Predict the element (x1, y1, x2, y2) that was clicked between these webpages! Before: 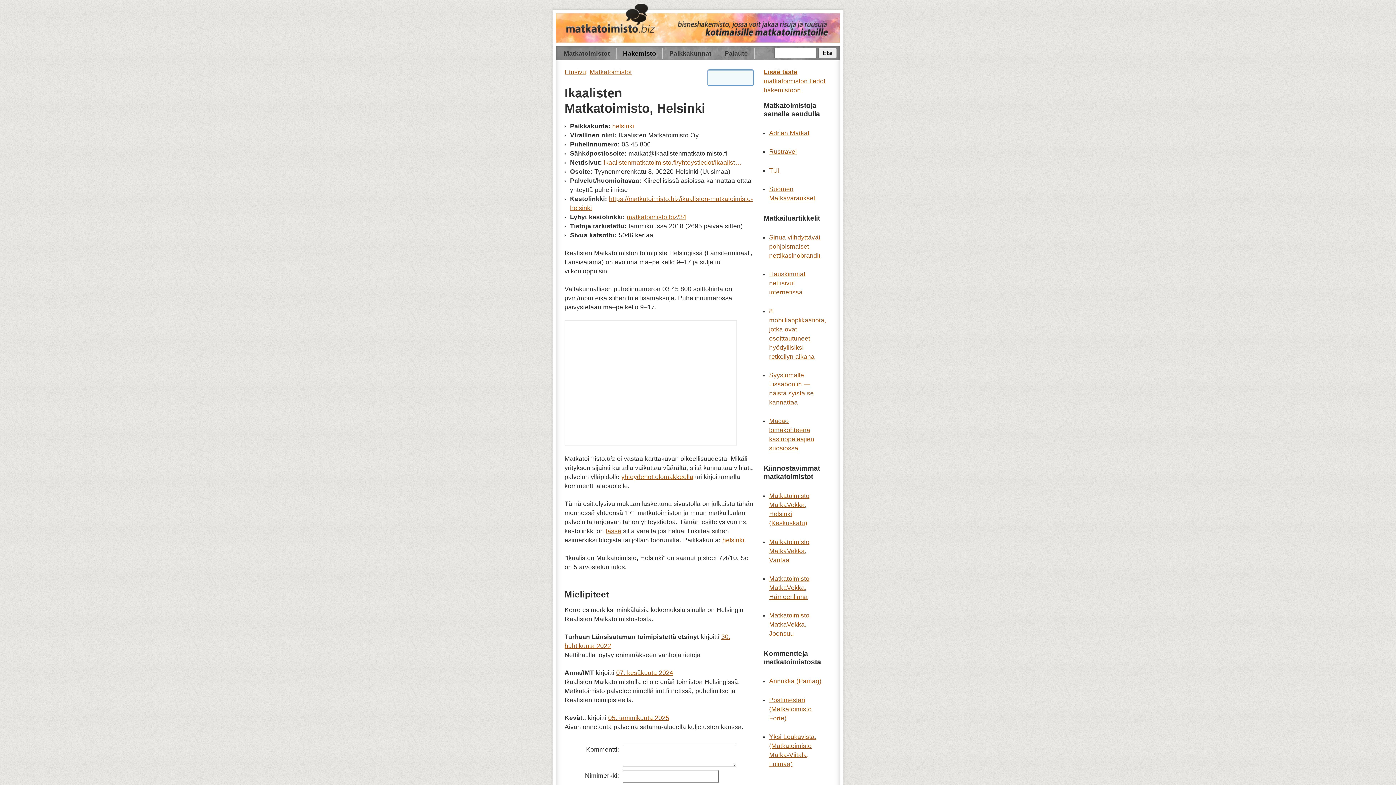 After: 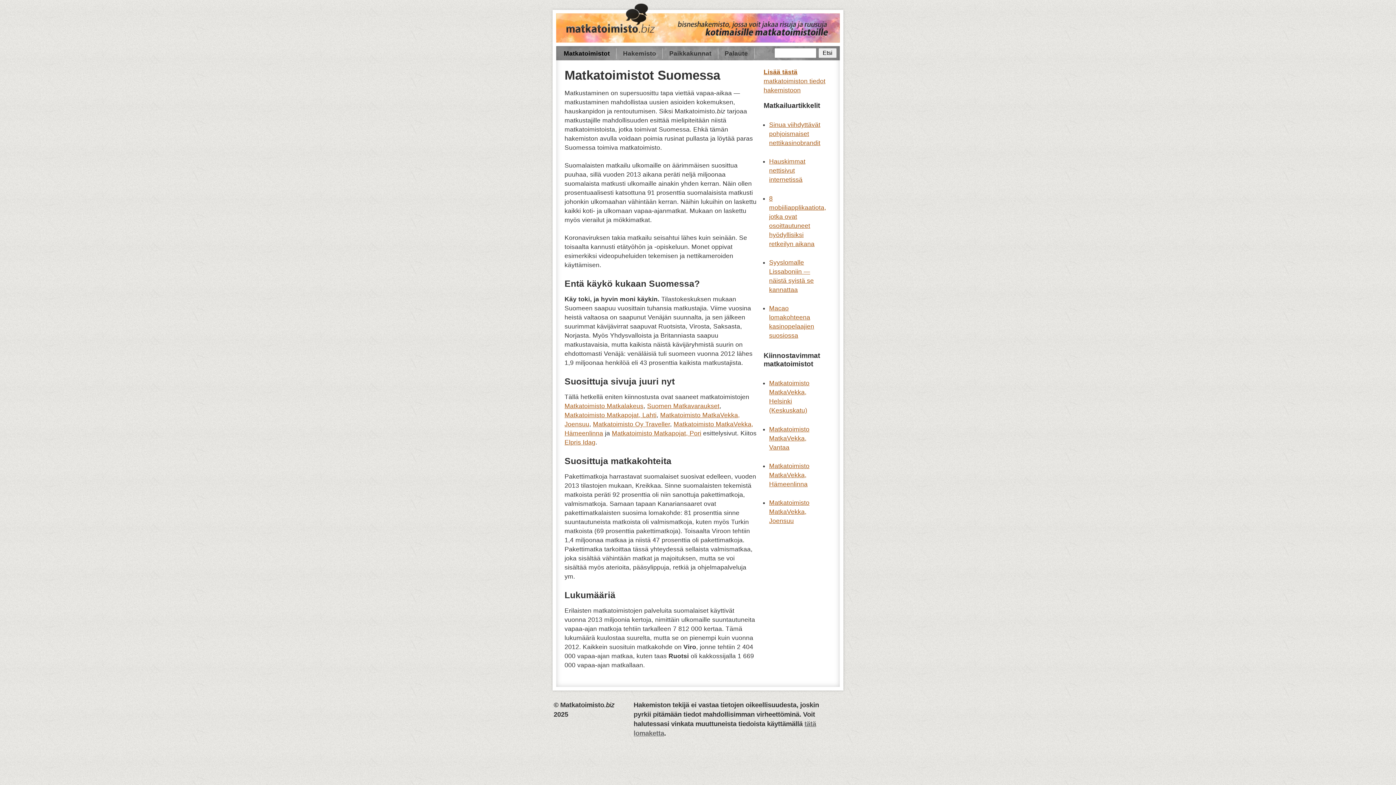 Action: bbox: (557, 48, 616, 58) label: Matkatoimistot